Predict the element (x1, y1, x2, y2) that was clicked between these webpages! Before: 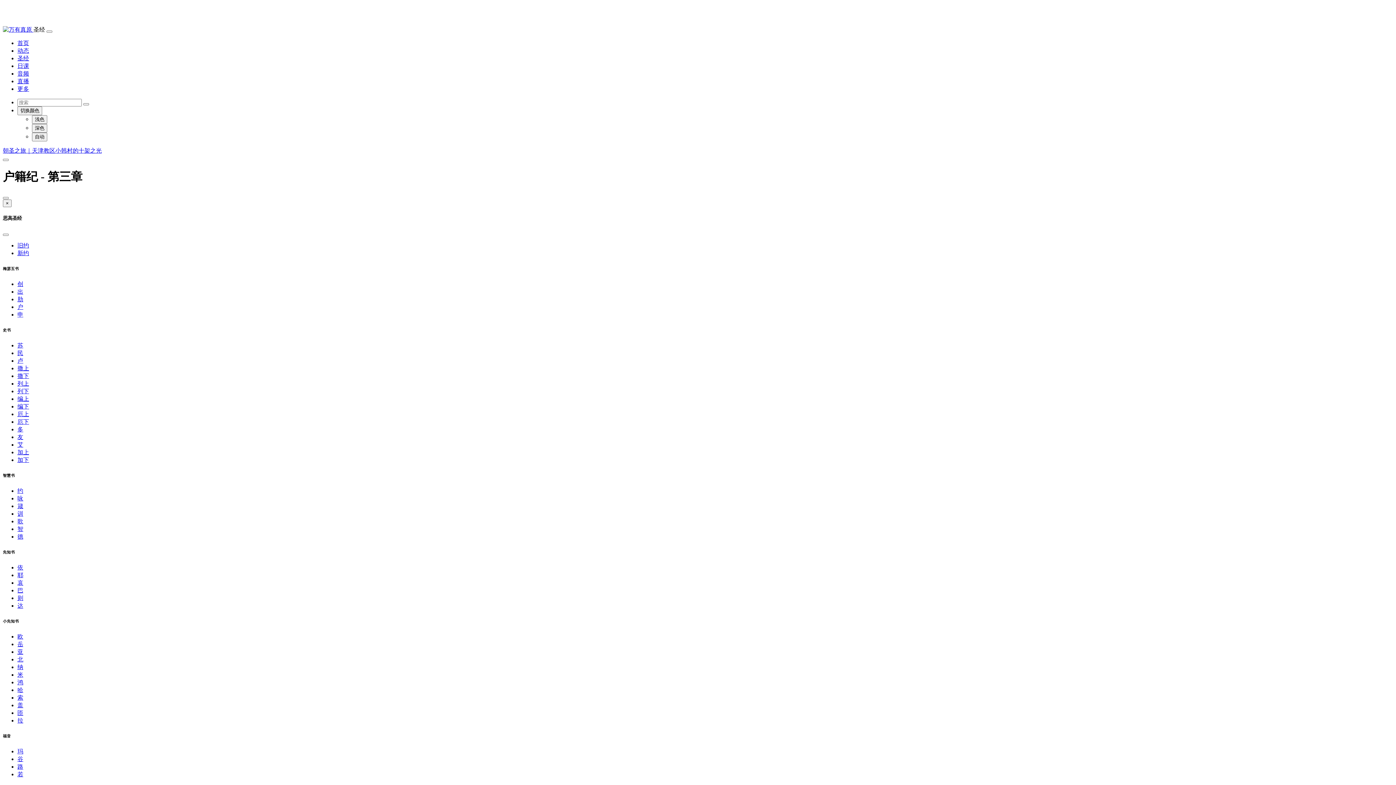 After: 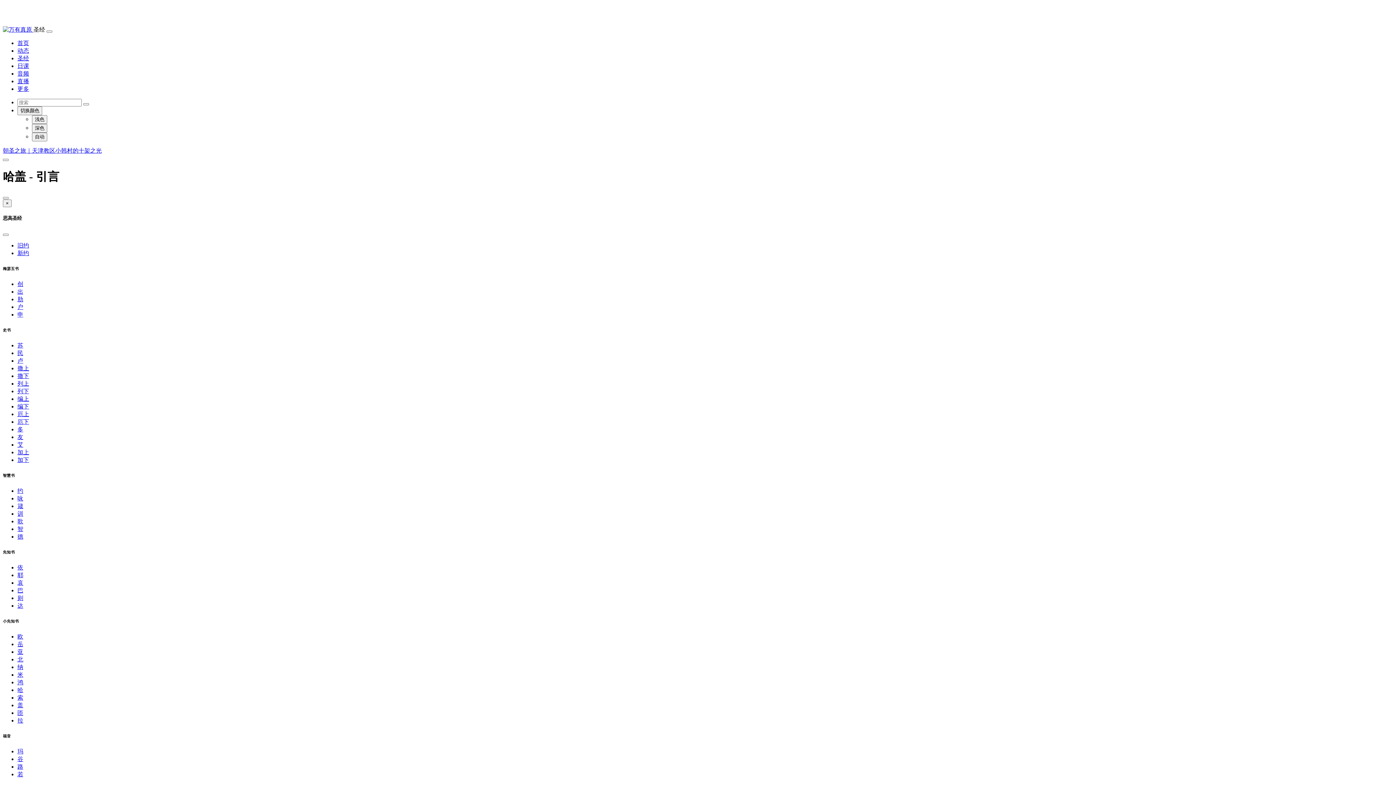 Action: bbox: (17, 702, 23, 708) label: 盖